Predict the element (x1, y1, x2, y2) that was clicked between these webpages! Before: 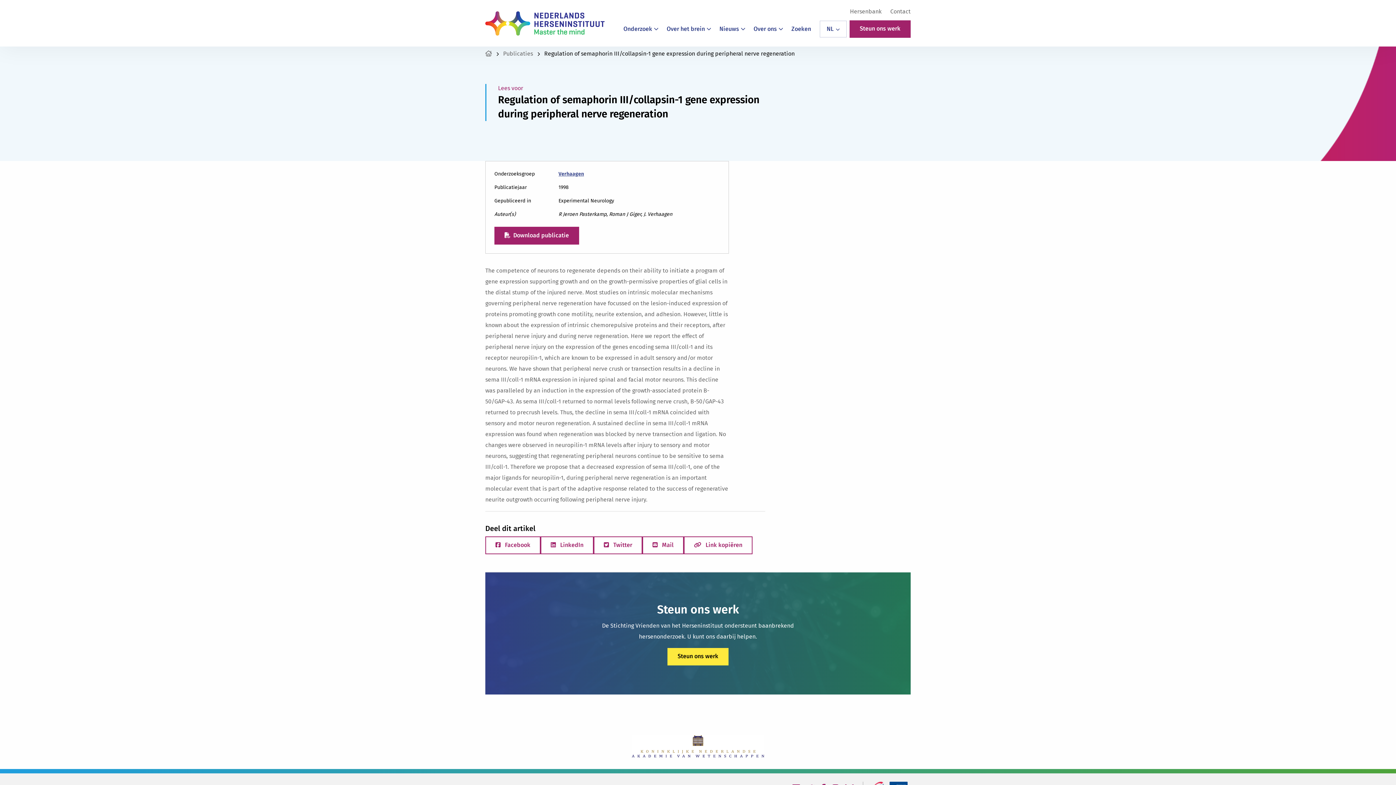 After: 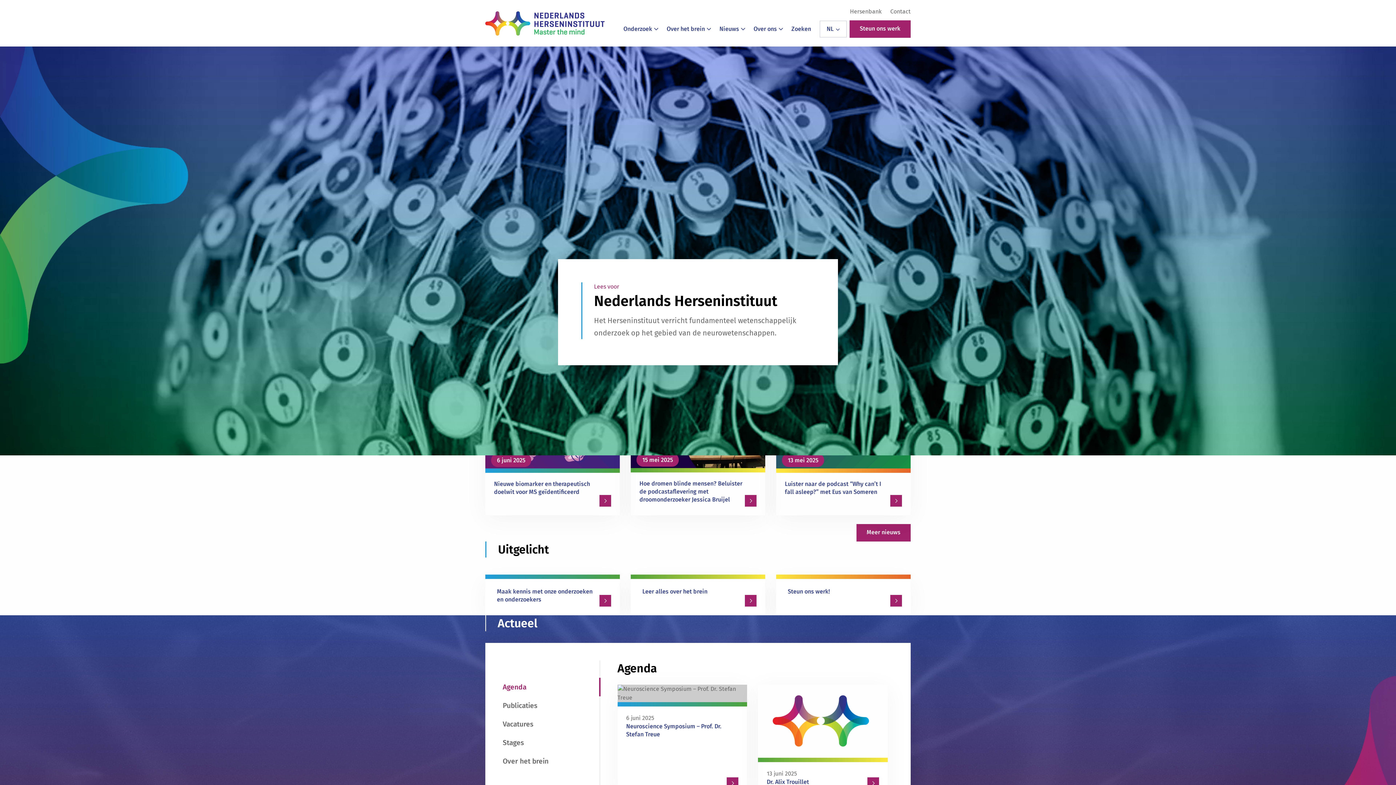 Action: bbox: (485, 8, 604, 37) label: Nederlands Herseninstituut – KNAW | Master the mind